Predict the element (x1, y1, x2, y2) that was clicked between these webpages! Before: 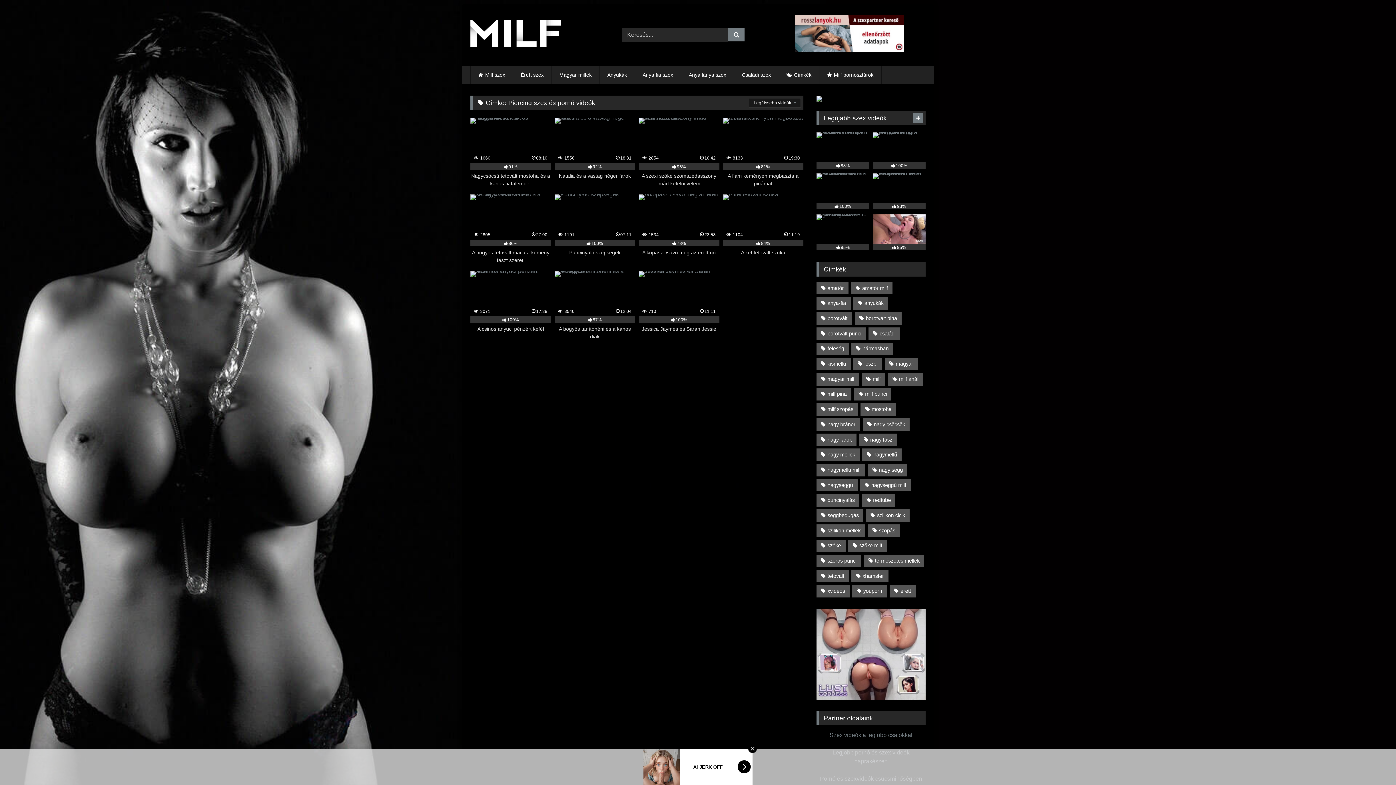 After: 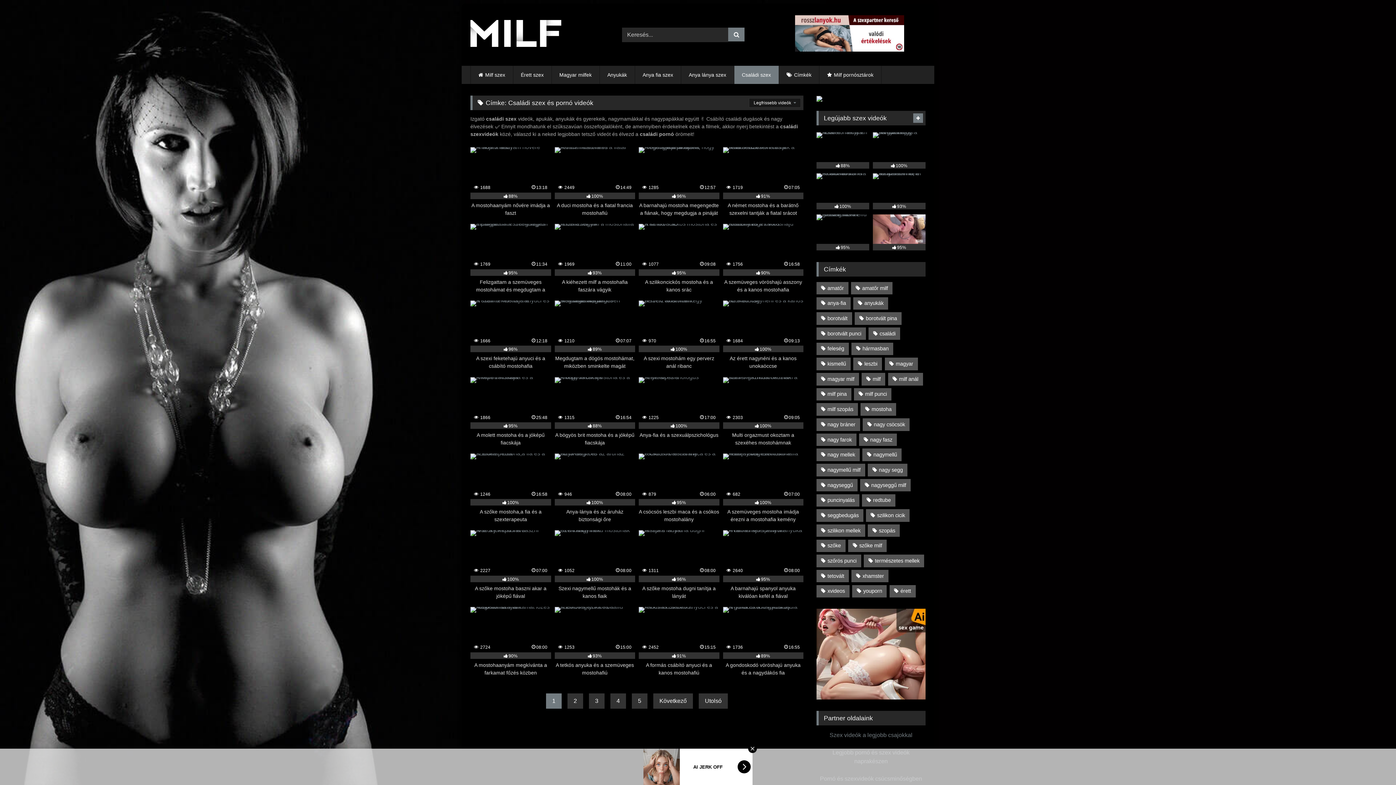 Action: label: Családi szex bbox: (734, 65, 778, 84)